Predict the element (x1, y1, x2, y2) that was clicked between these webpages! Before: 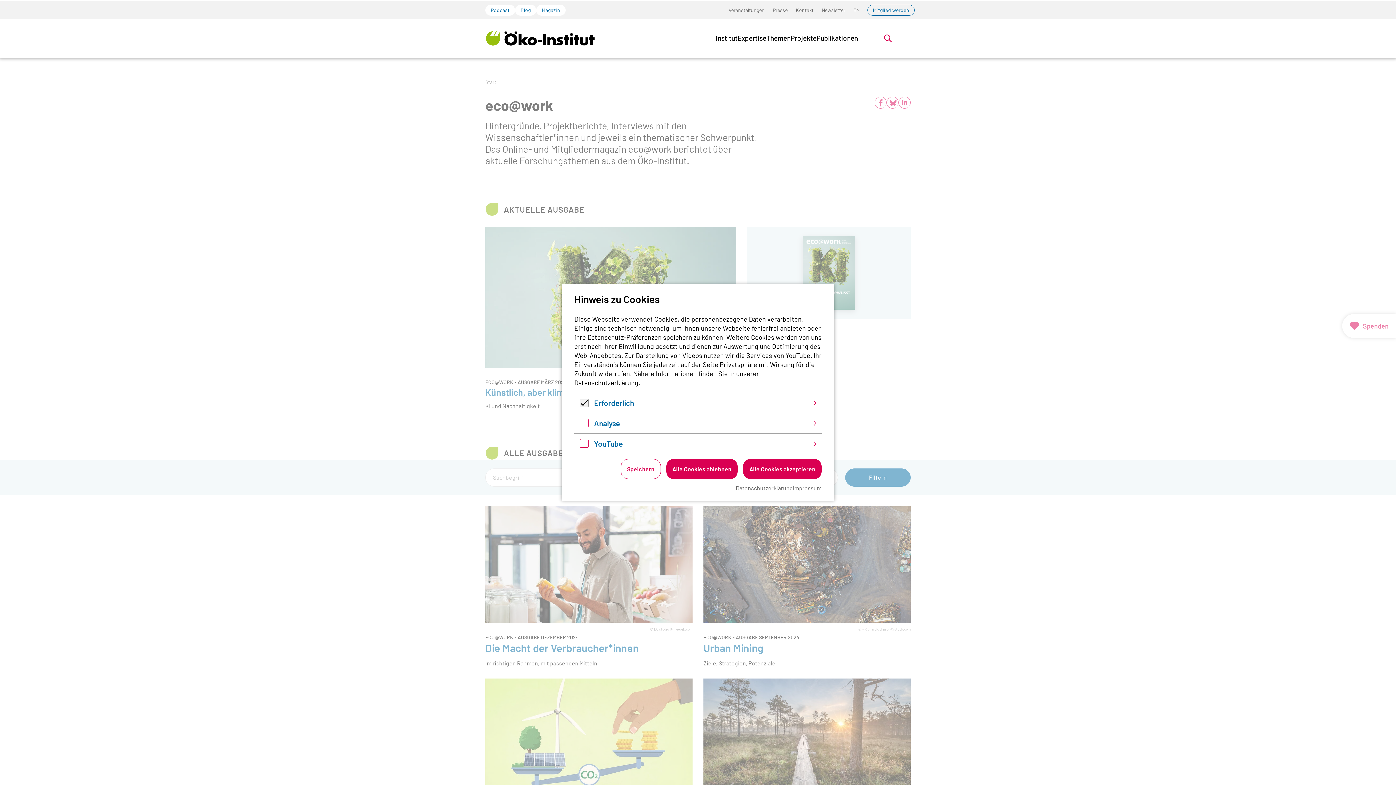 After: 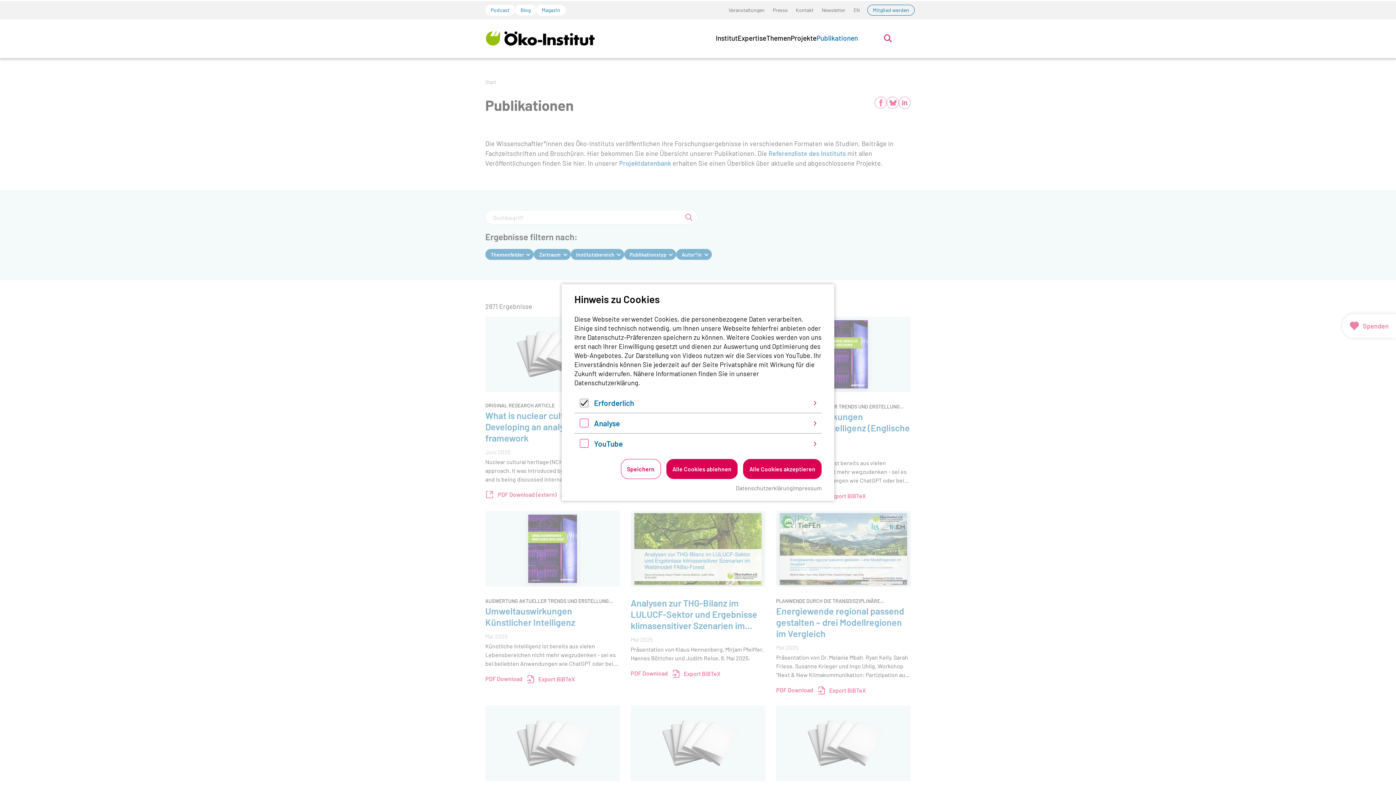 Action: bbox: (816, 33, 858, 42) label: Publikationen